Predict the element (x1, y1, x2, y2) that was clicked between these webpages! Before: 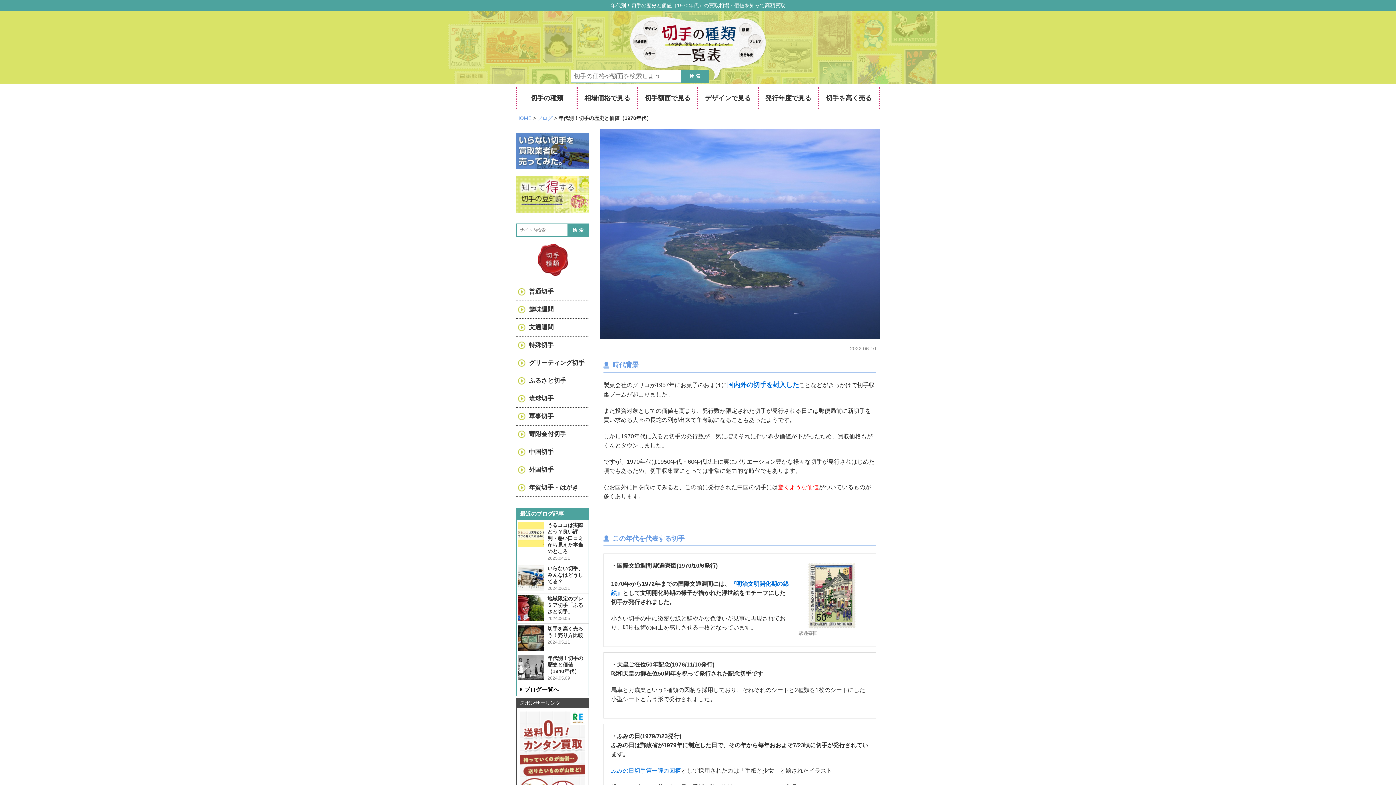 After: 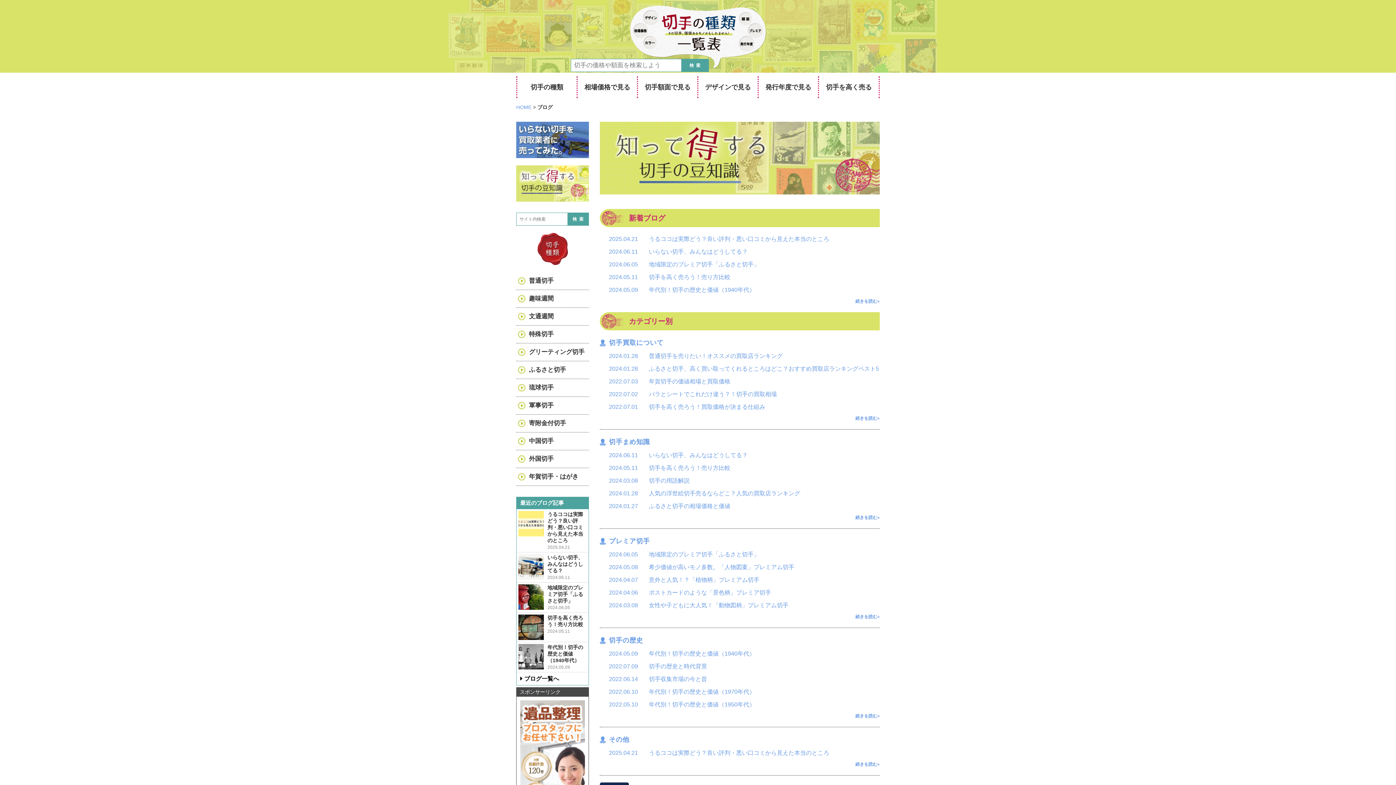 Action: bbox: (516, 176, 589, 212)